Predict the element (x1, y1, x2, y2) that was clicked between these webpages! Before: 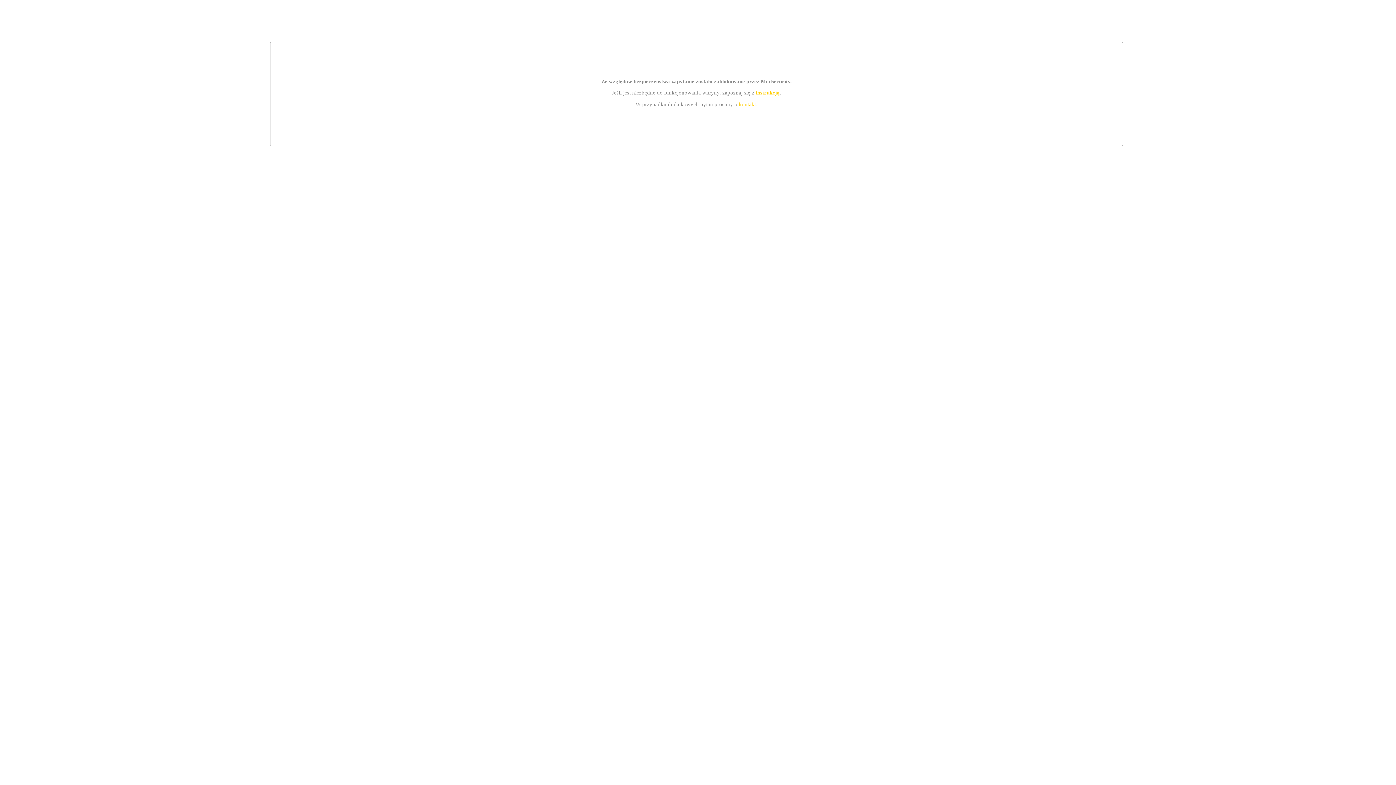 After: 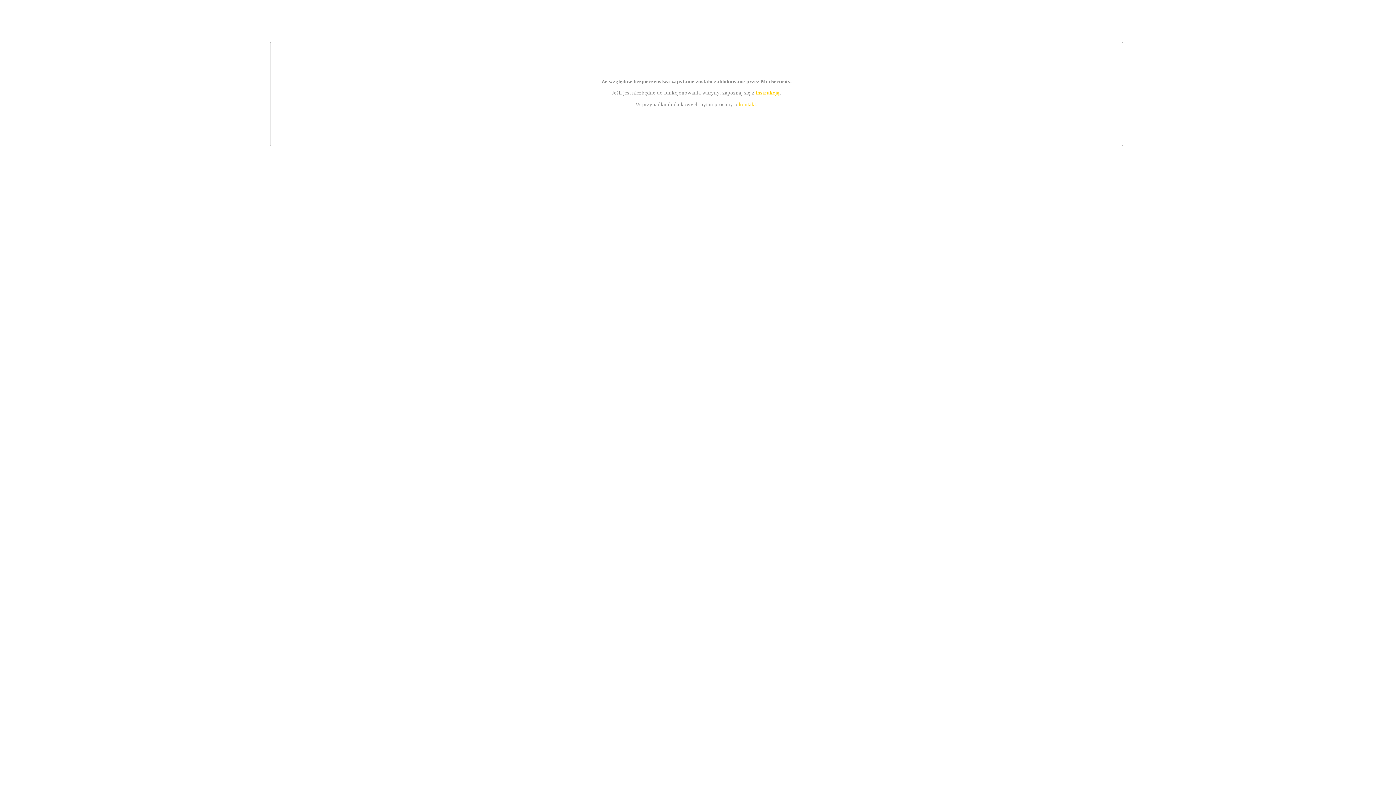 Action: bbox: (755, 89, 779, 95) label: instrukcją